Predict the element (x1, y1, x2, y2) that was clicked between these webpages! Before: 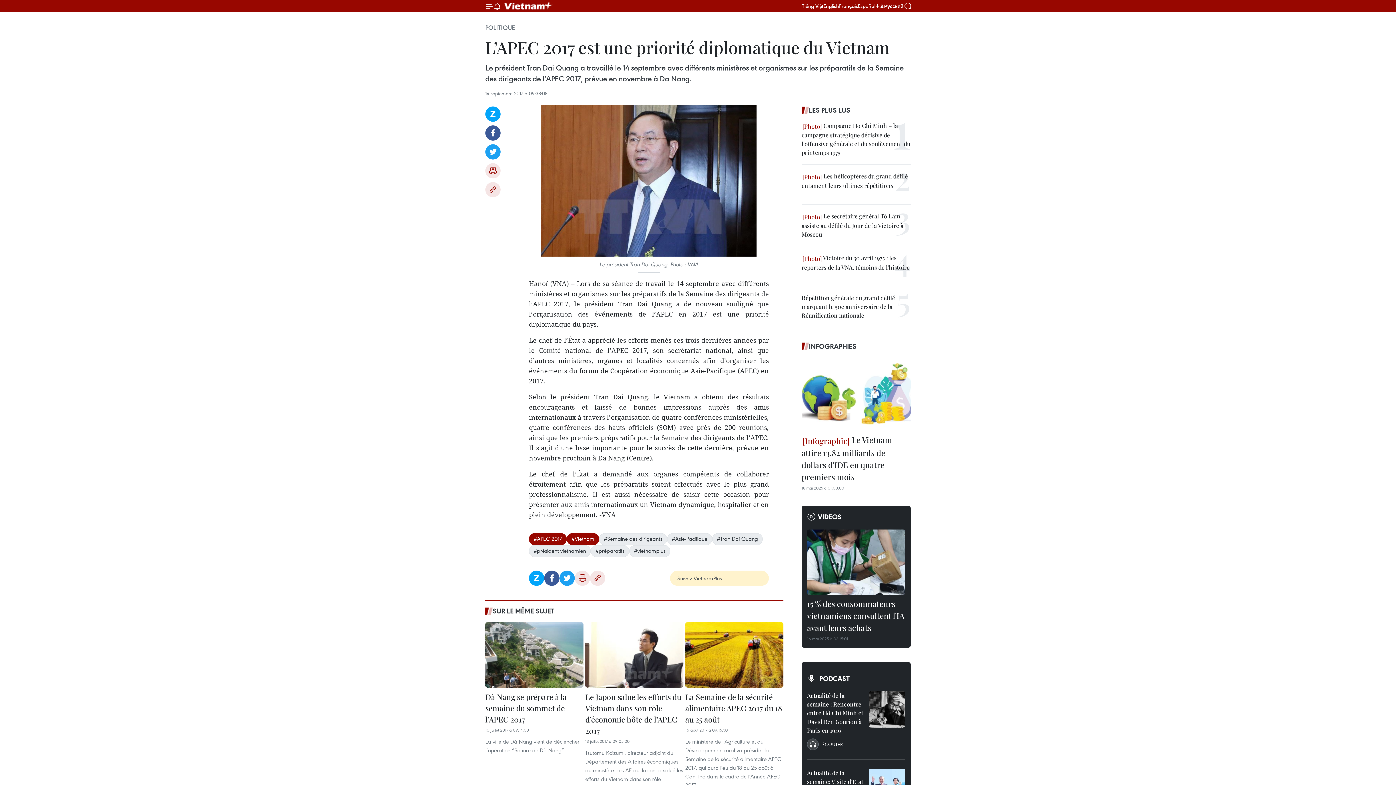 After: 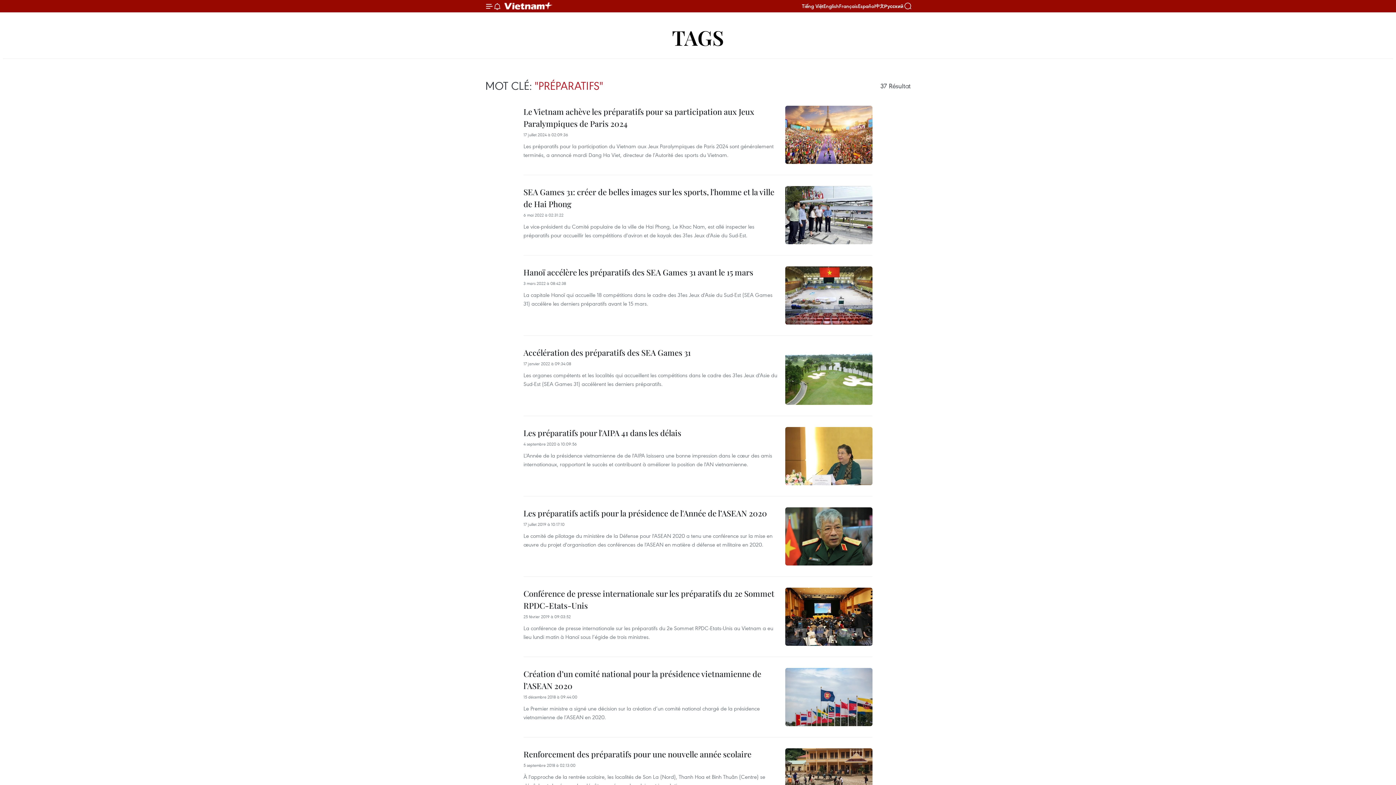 Action: bbox: (590, 545, 629, 557) label: #préparatifs